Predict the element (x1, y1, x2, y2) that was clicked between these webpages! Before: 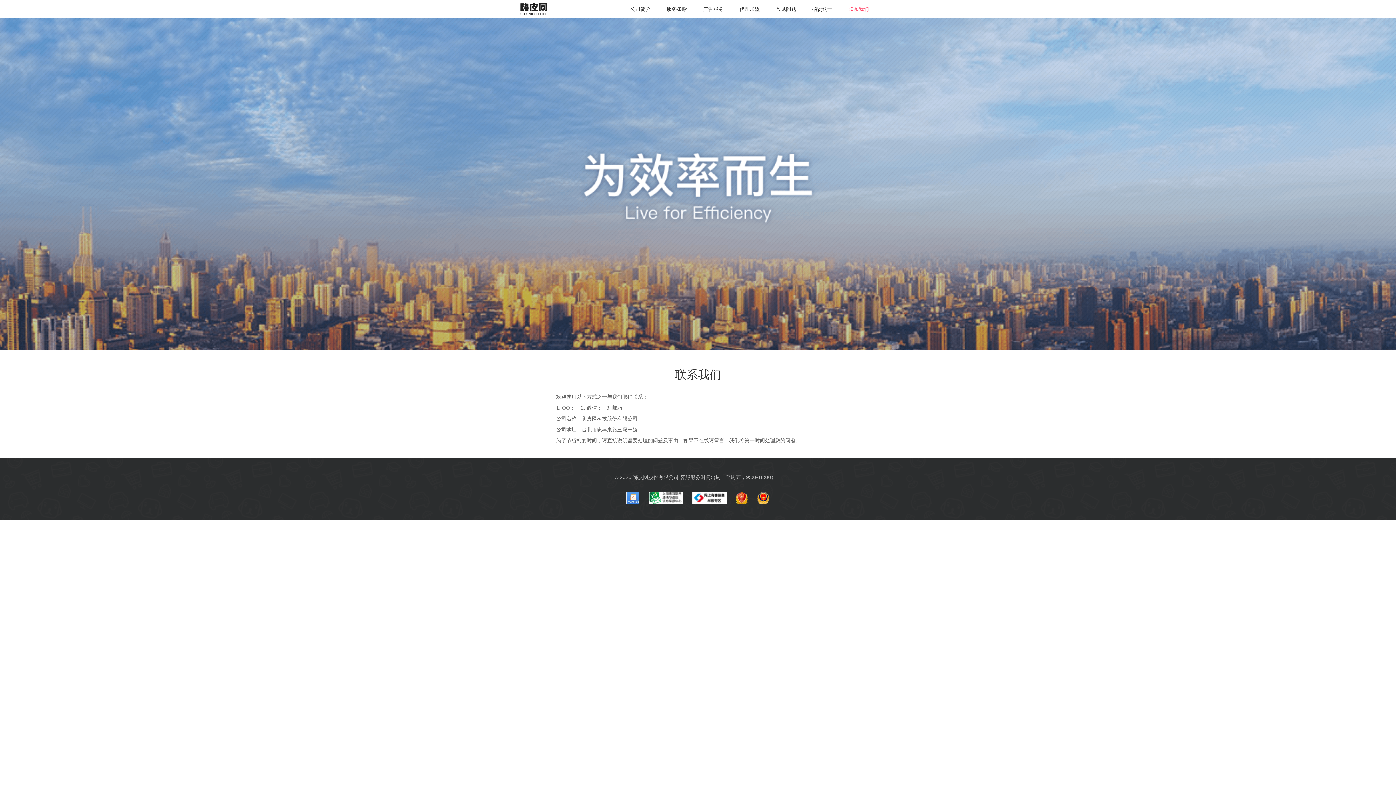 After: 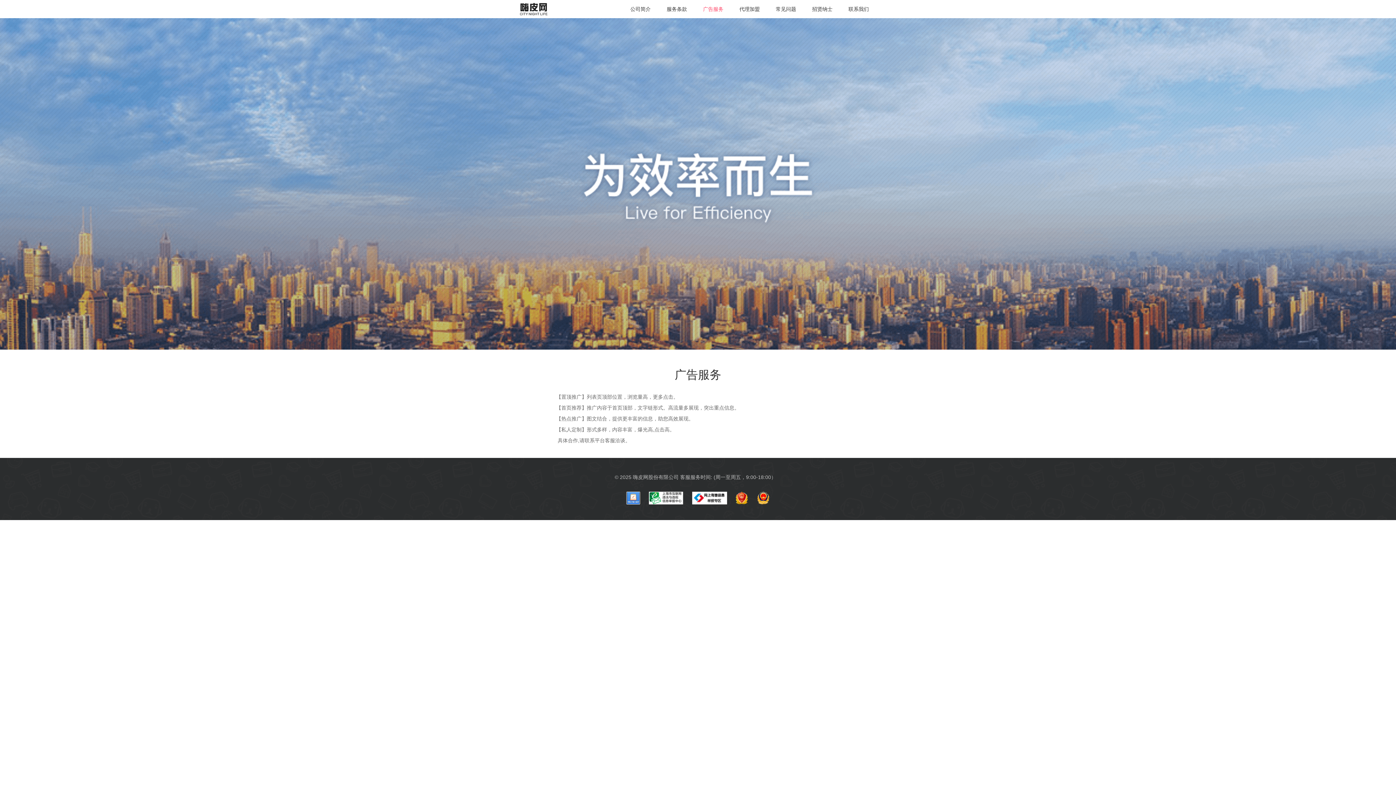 Action: label: 广告服务 bbox: (696, 0, 730, 18)